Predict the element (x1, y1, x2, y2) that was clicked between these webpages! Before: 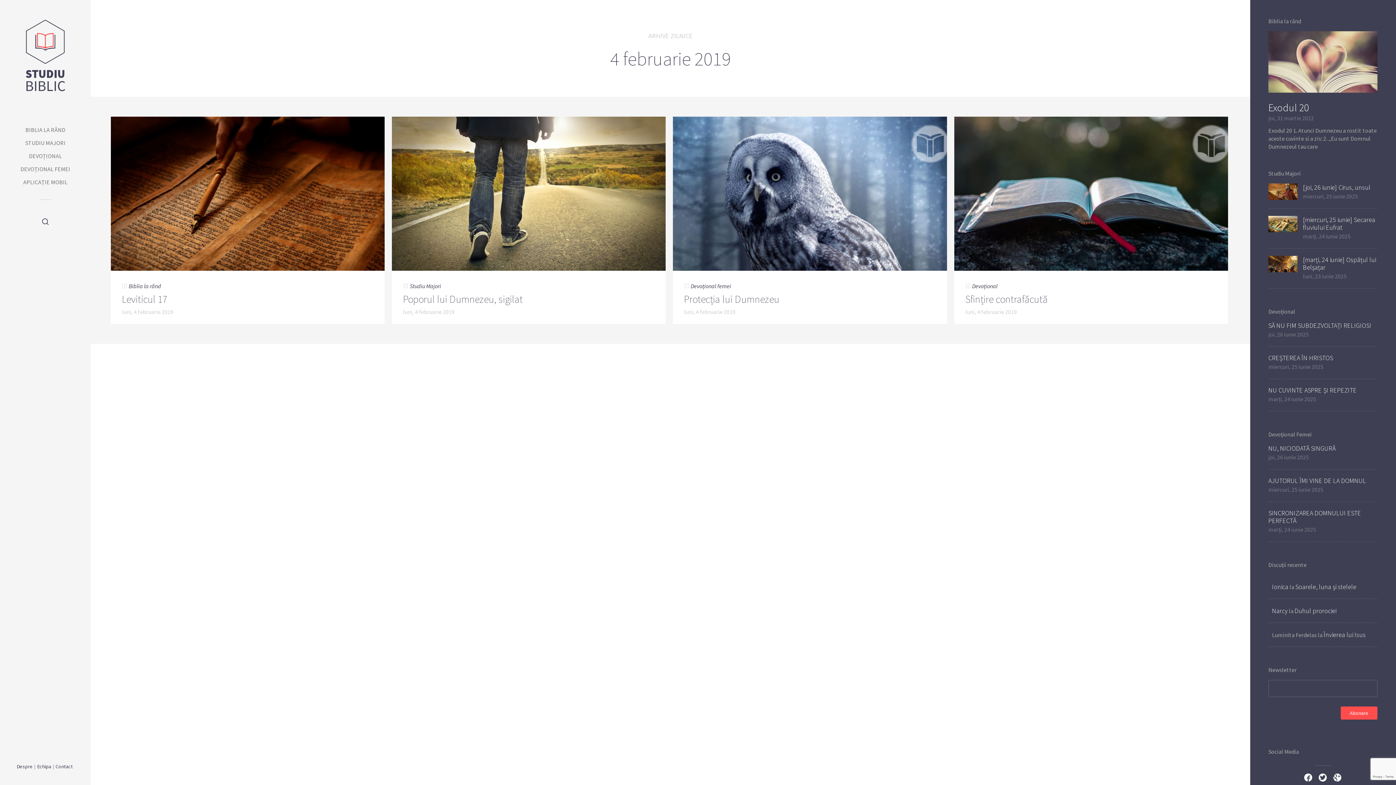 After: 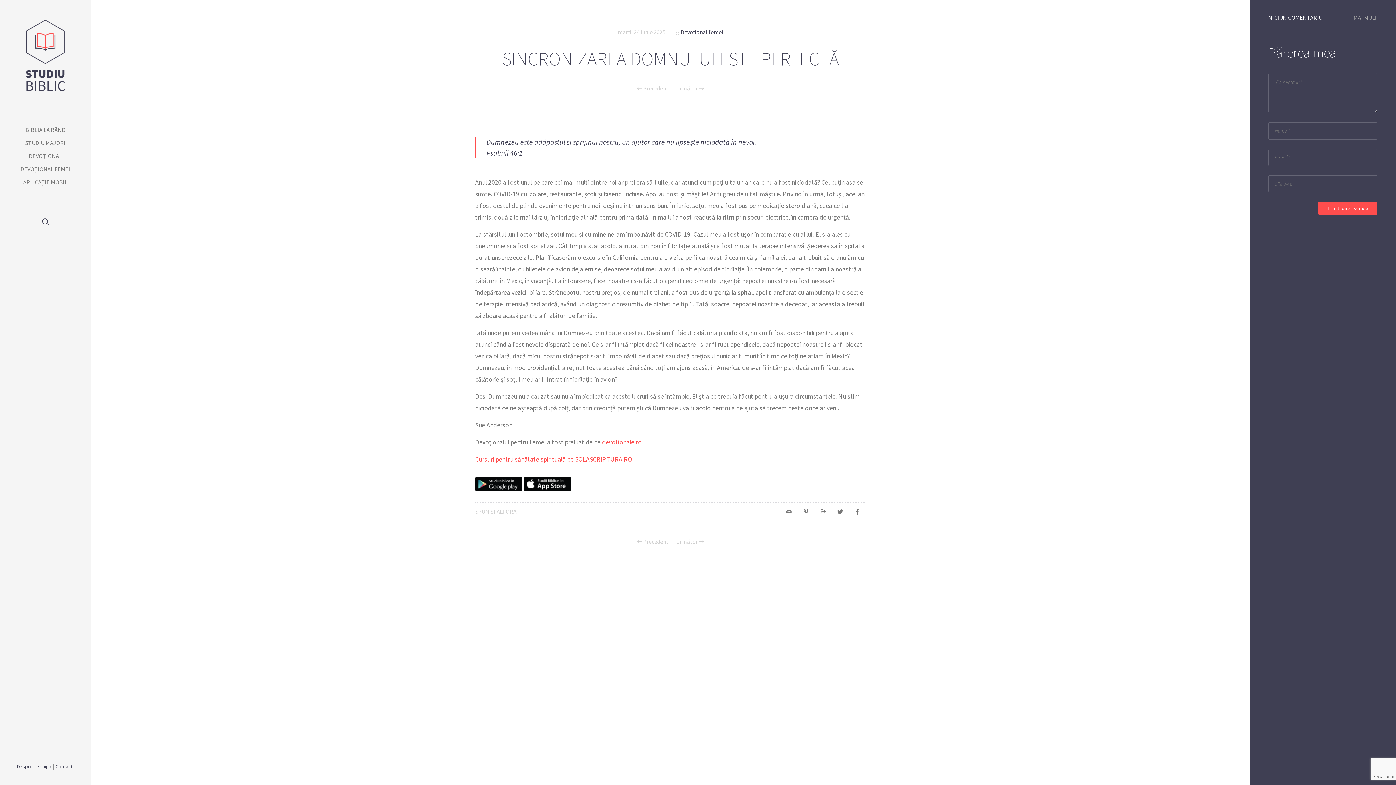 Action: label: SINCRONIZAREA DOMNULUI ESTE PERFECTĂ bbox: (1268, 509, 1361, 525)